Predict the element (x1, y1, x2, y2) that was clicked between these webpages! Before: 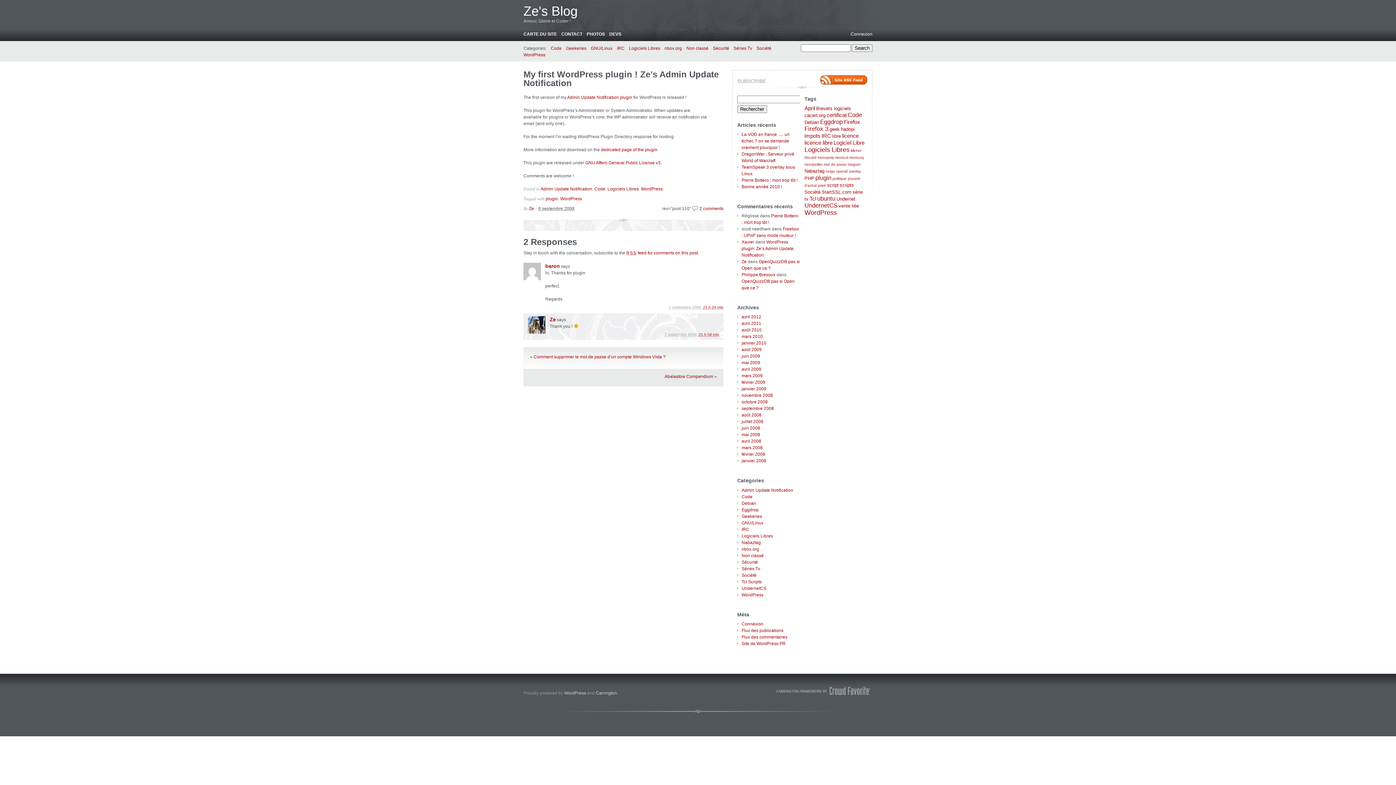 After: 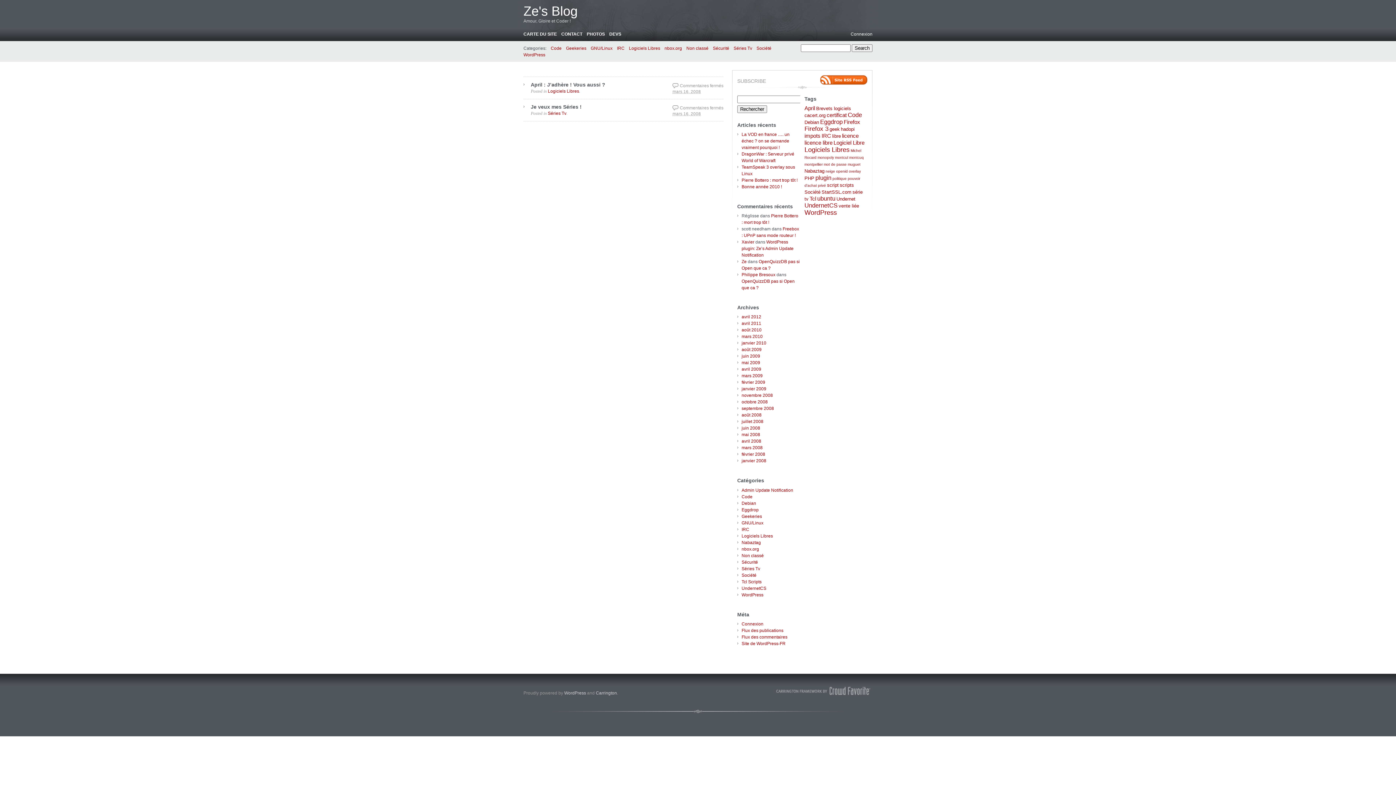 Action: bbox: (741, 445, 762, 450) label: mars 2008